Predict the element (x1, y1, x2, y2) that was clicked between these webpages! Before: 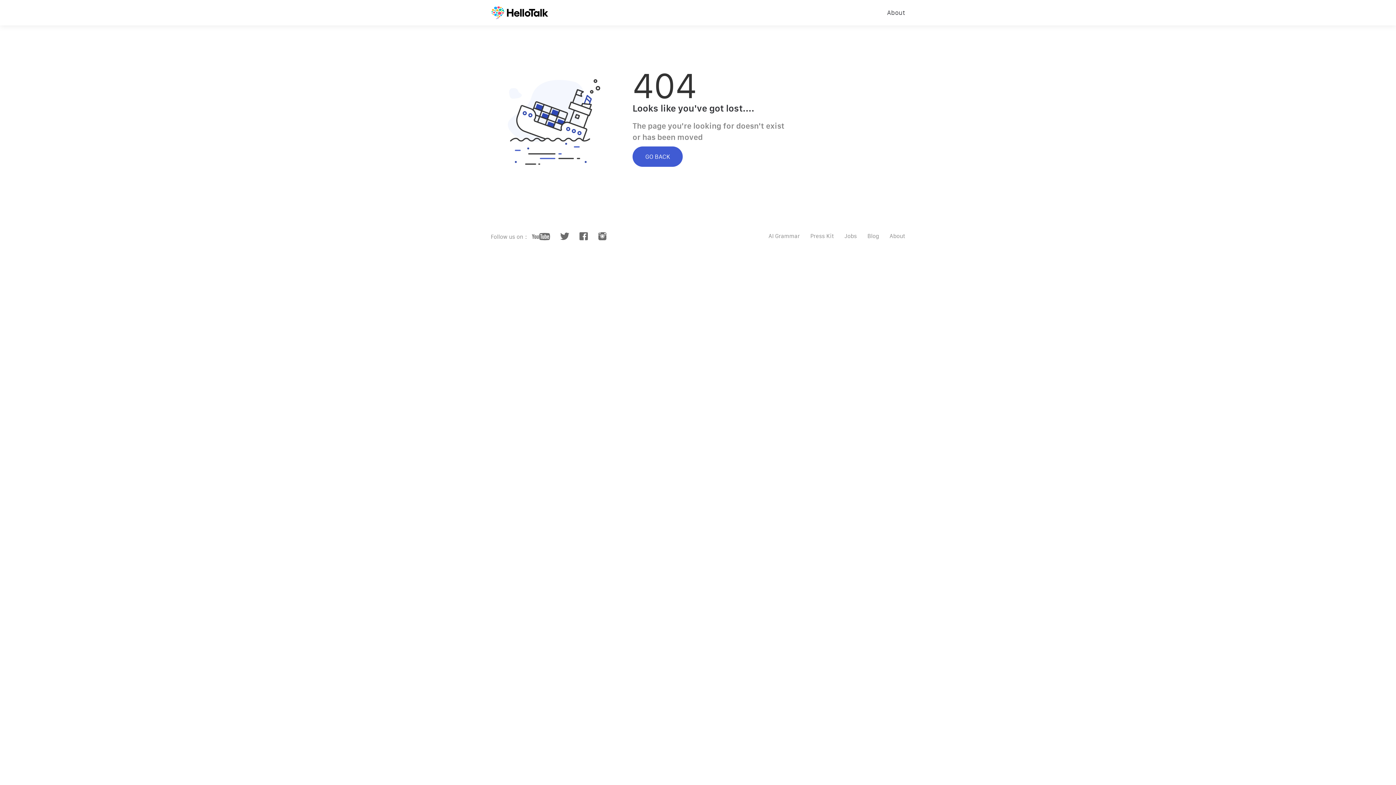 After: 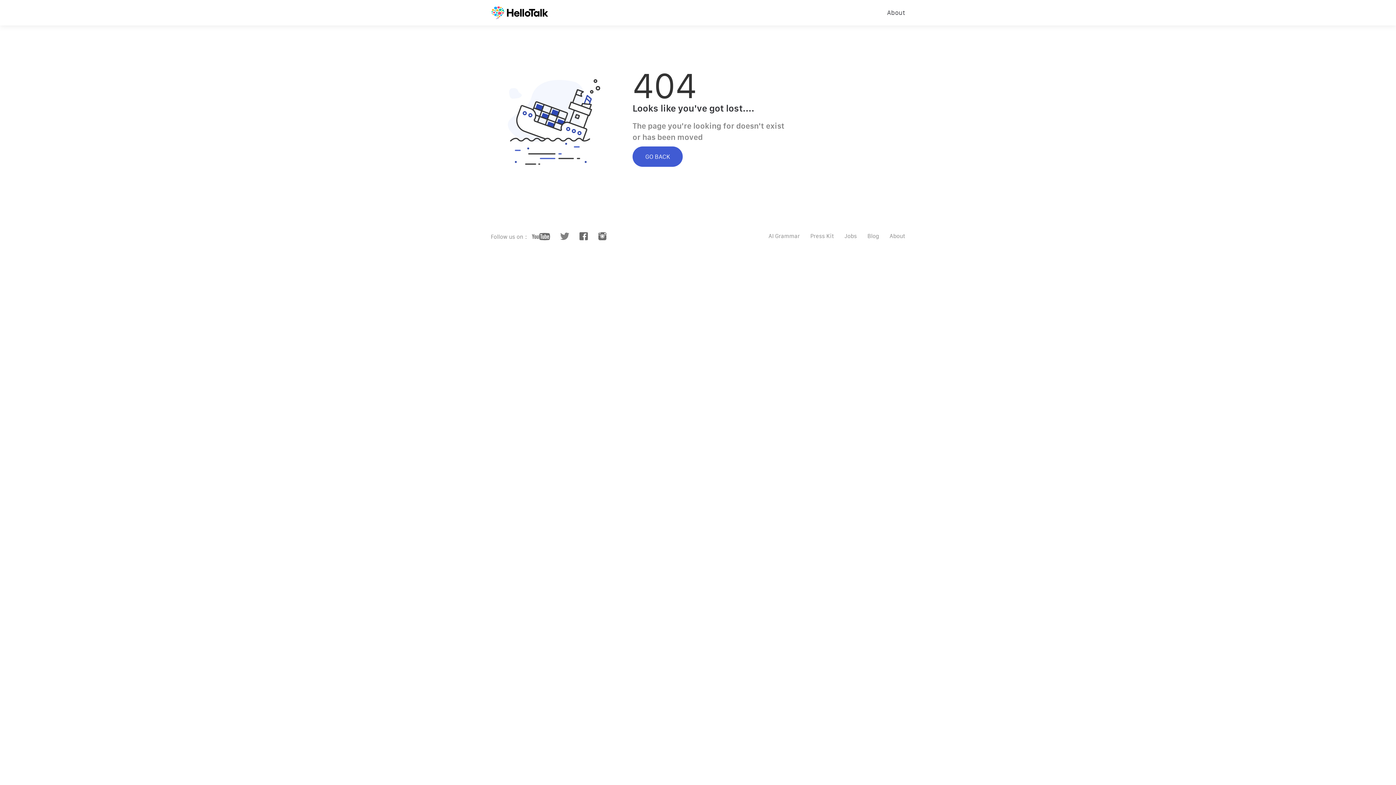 Action: bbox: (560, 235, 569, 241)